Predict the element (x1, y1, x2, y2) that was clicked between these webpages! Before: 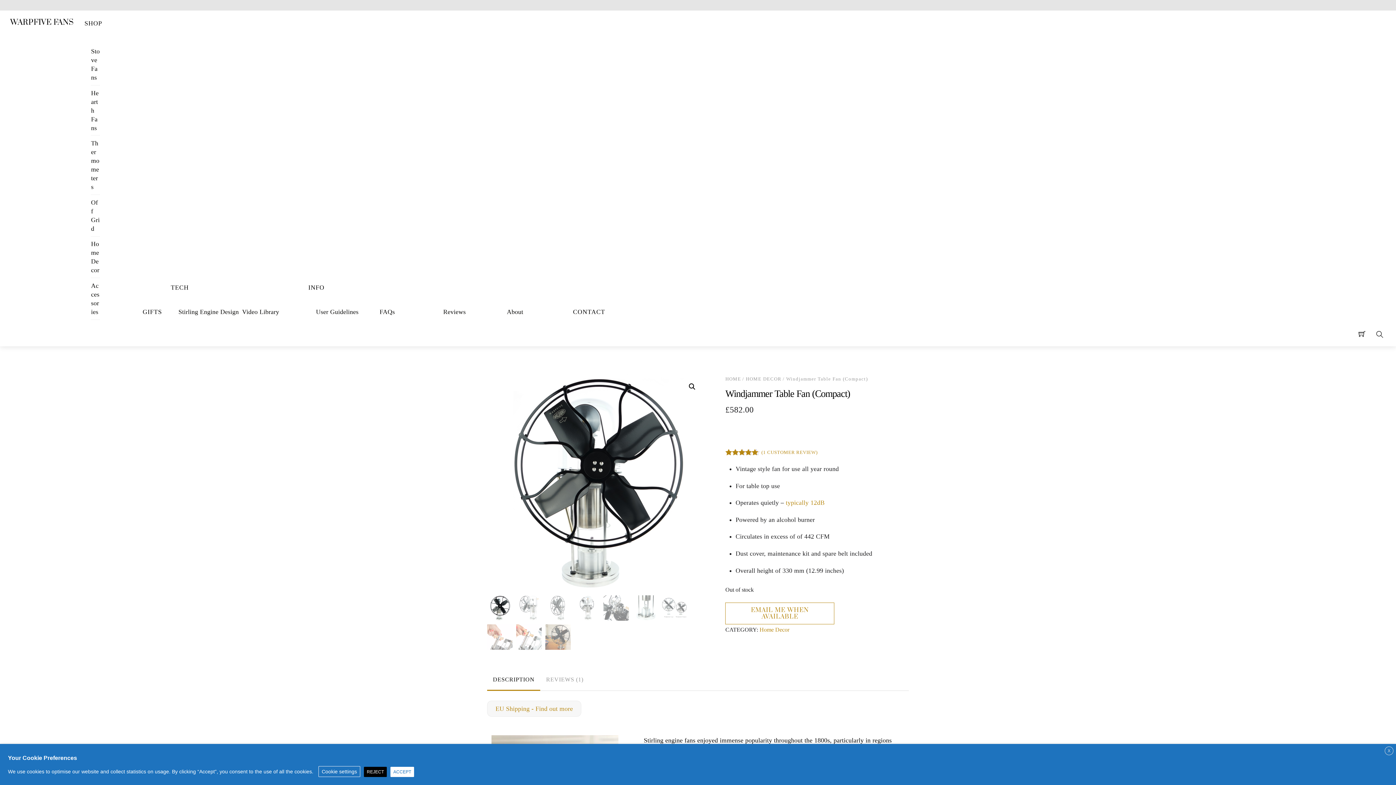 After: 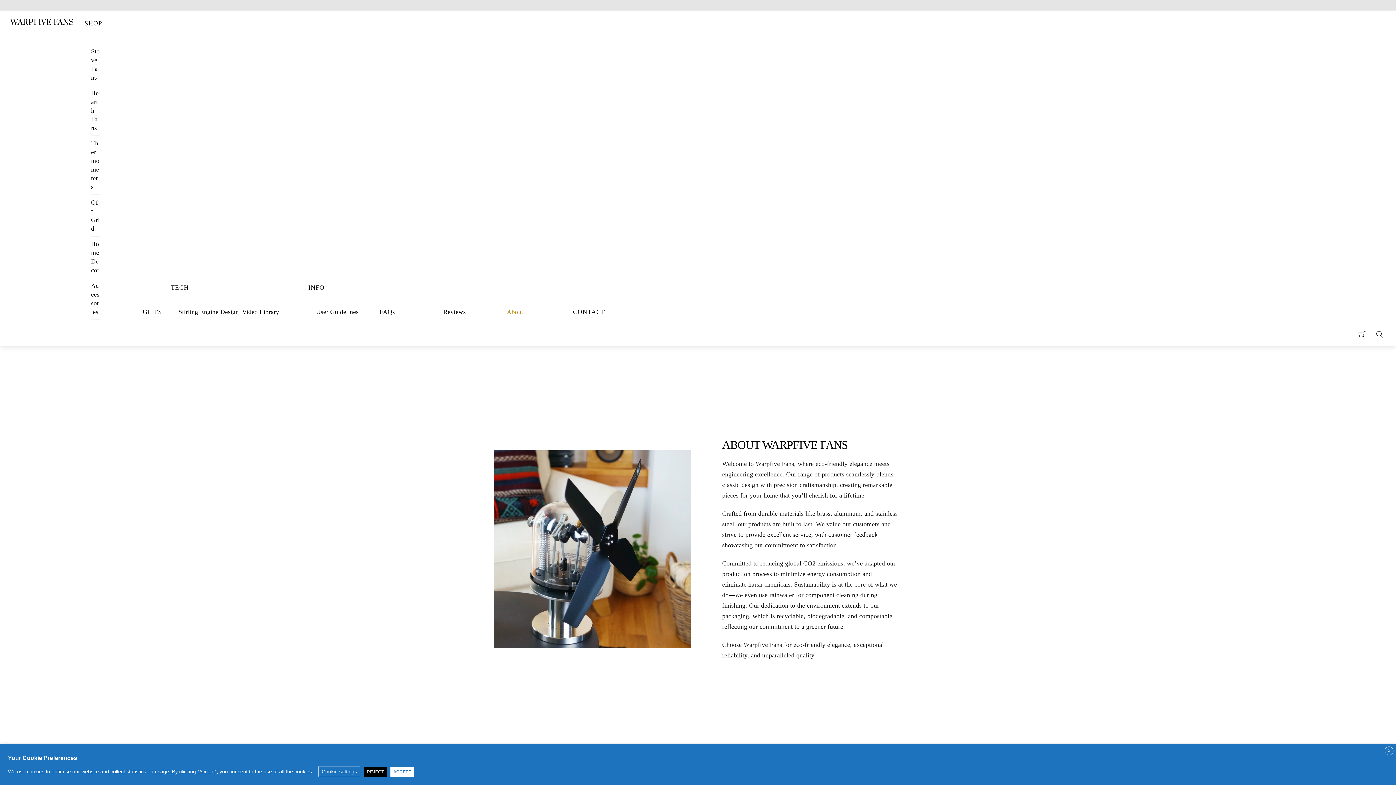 Action: label: About bbox: (506, 304, 568, 319)